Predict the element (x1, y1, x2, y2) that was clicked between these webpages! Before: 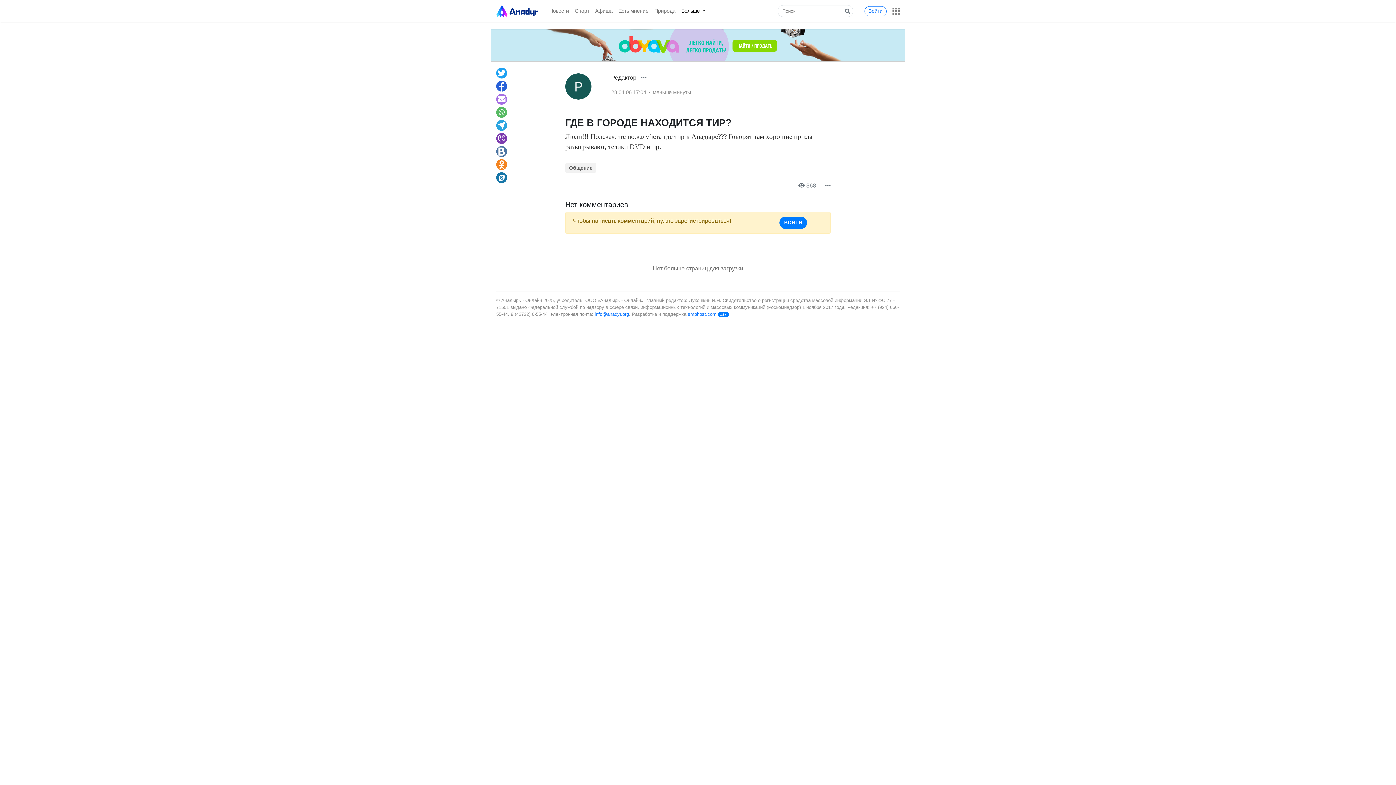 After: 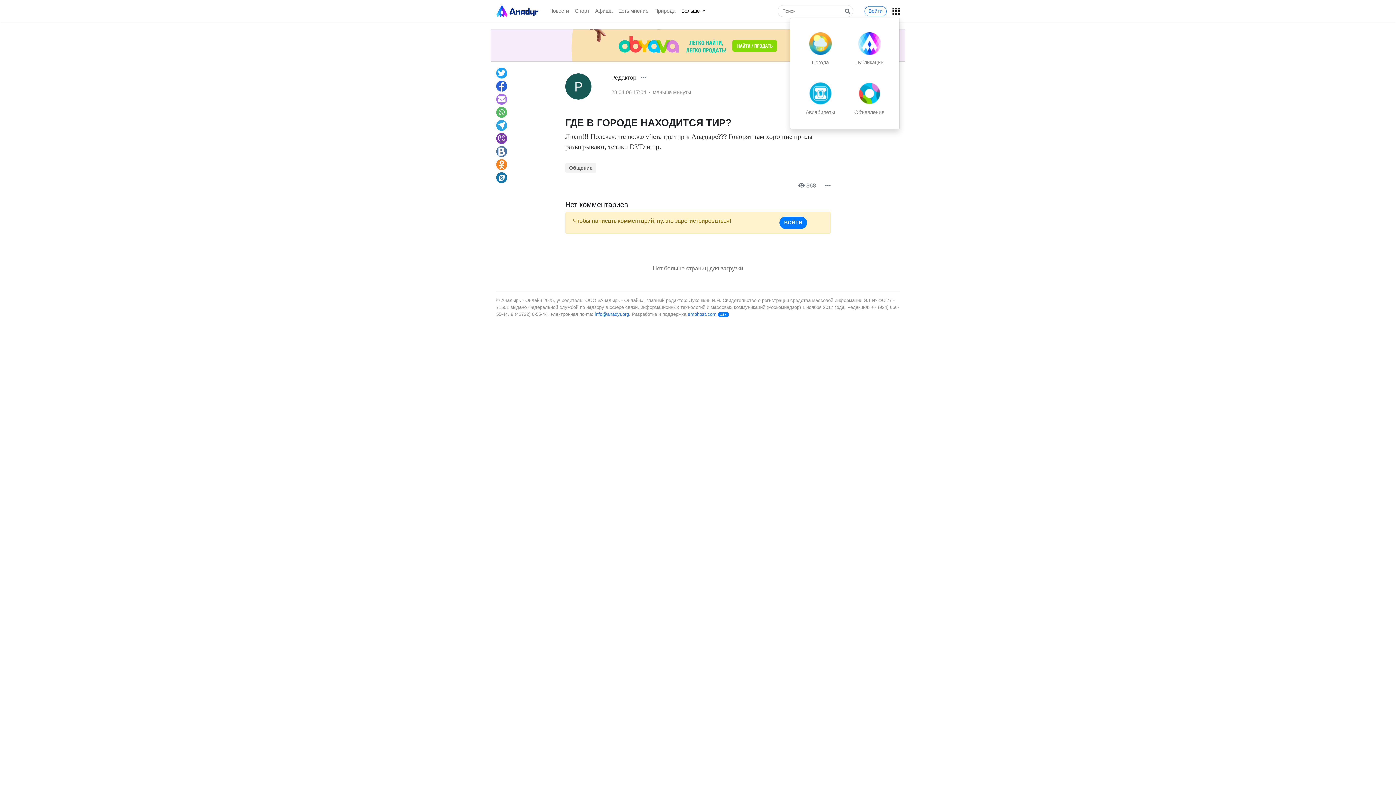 Action: bbox: (892, 7, 900, 14)